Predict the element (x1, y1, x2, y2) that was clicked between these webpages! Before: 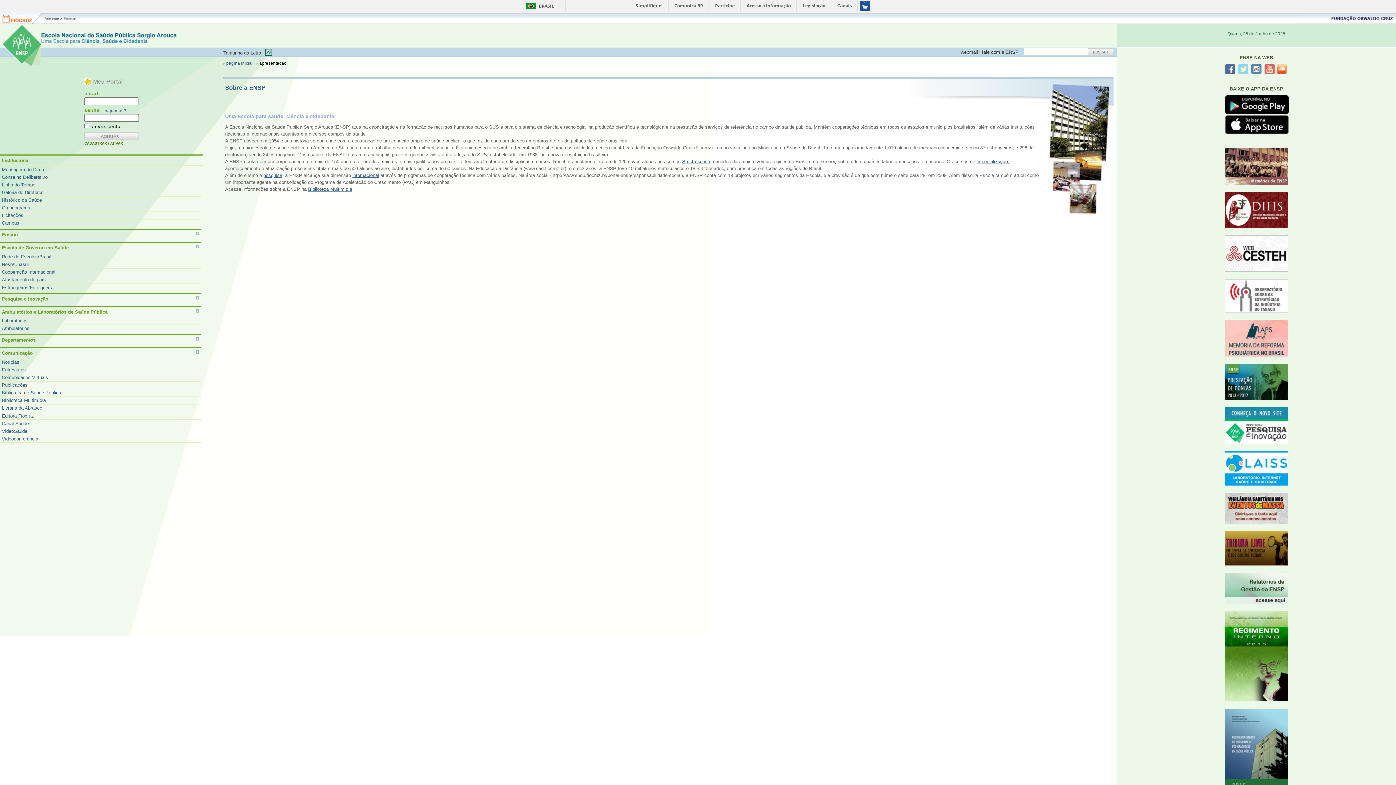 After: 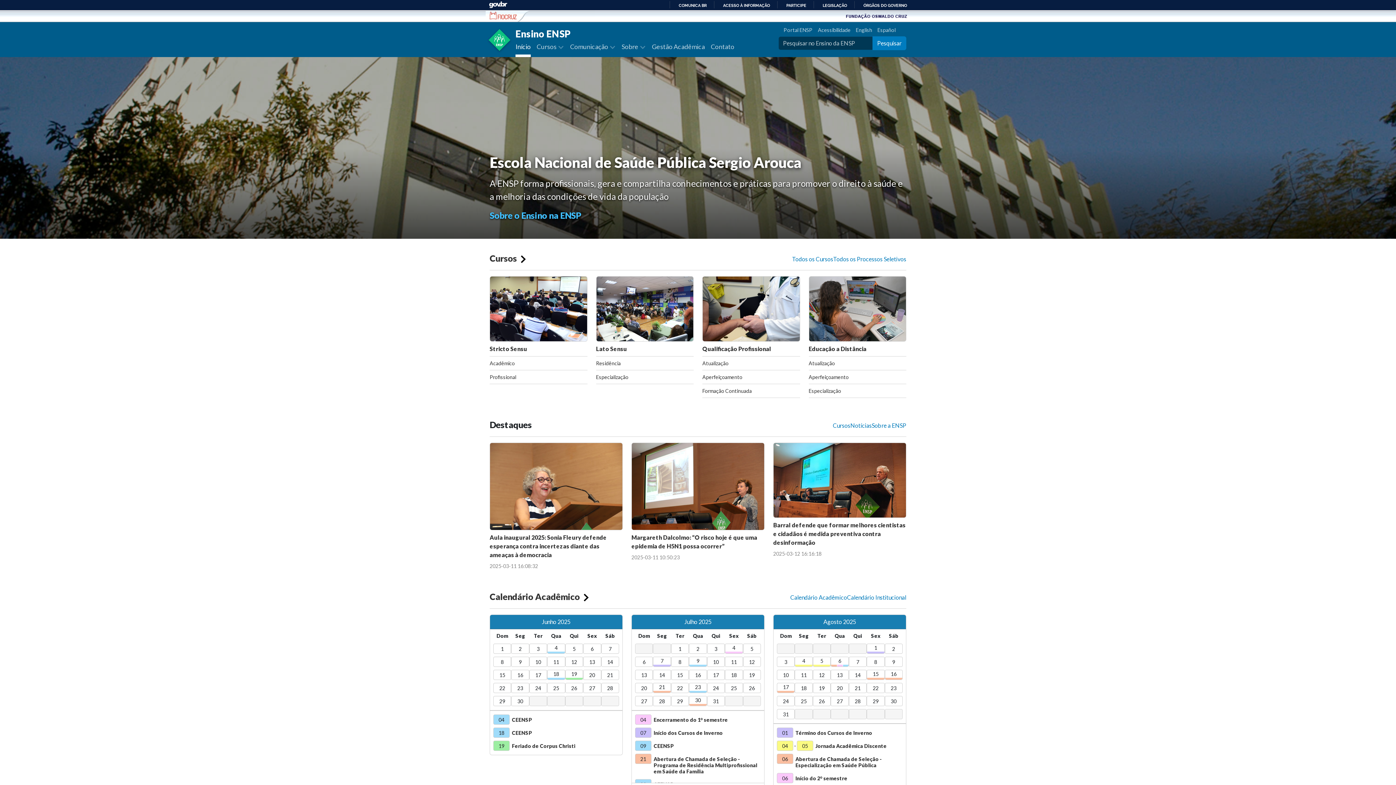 Action: label: Ensino bbox: (0, 228, 201, 239)